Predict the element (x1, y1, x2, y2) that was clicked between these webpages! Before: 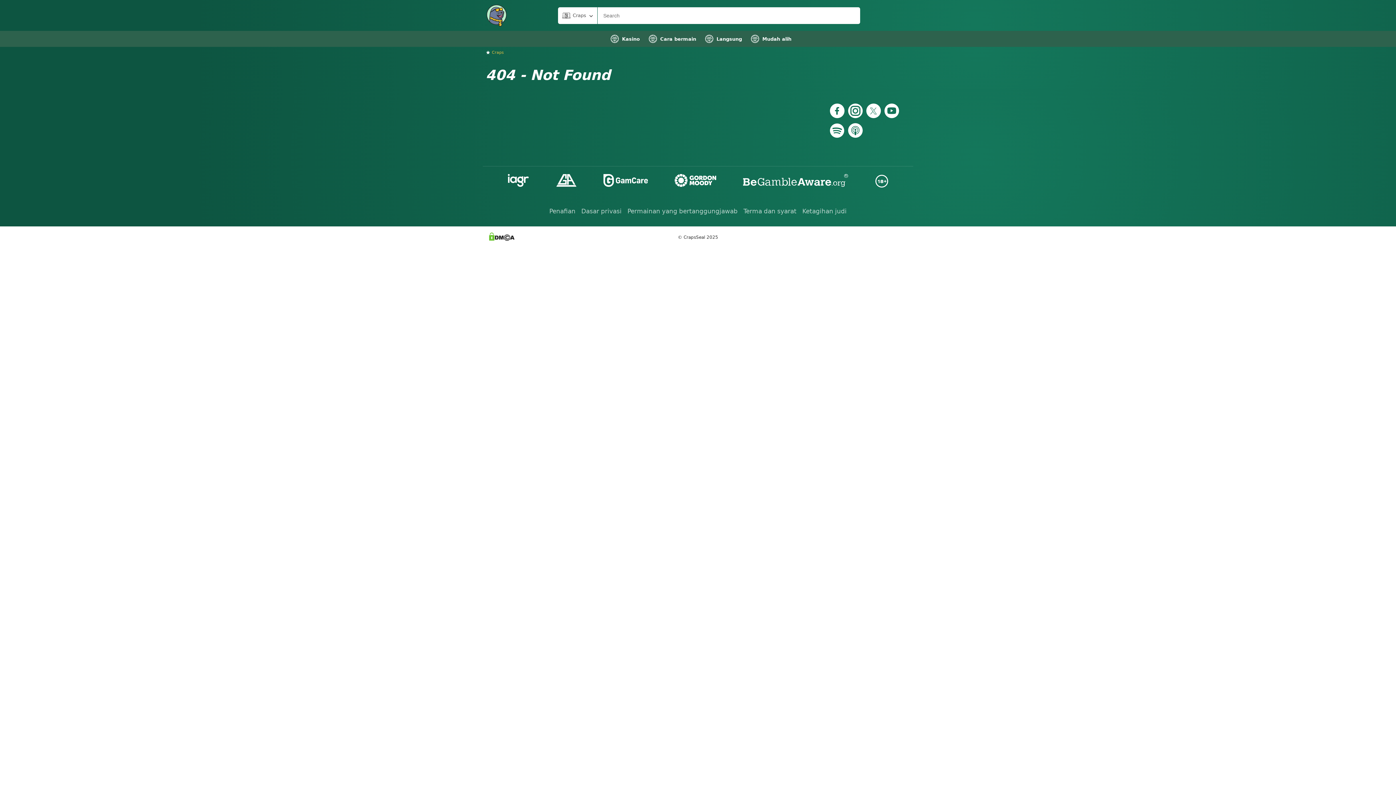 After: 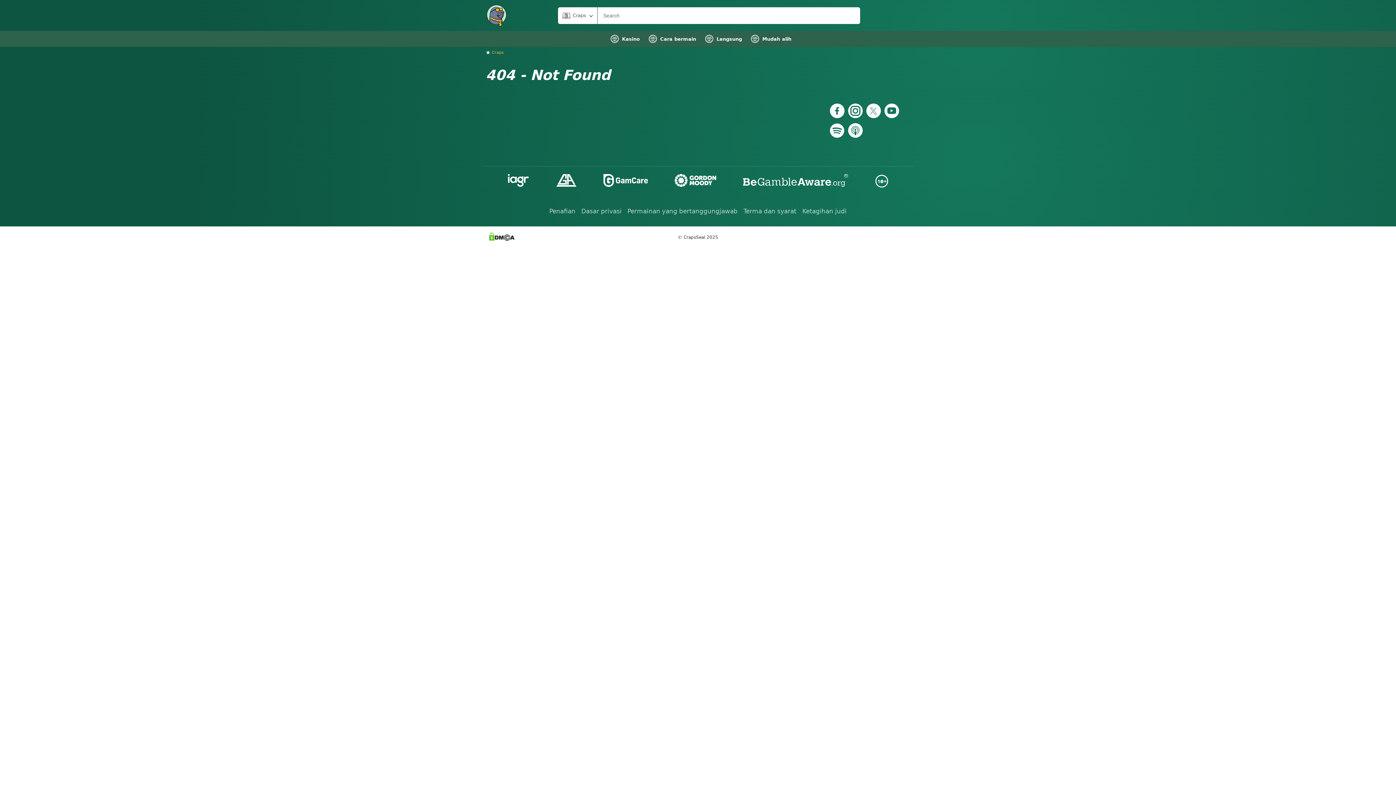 Action: bbox: (848, 103, 862, 119)